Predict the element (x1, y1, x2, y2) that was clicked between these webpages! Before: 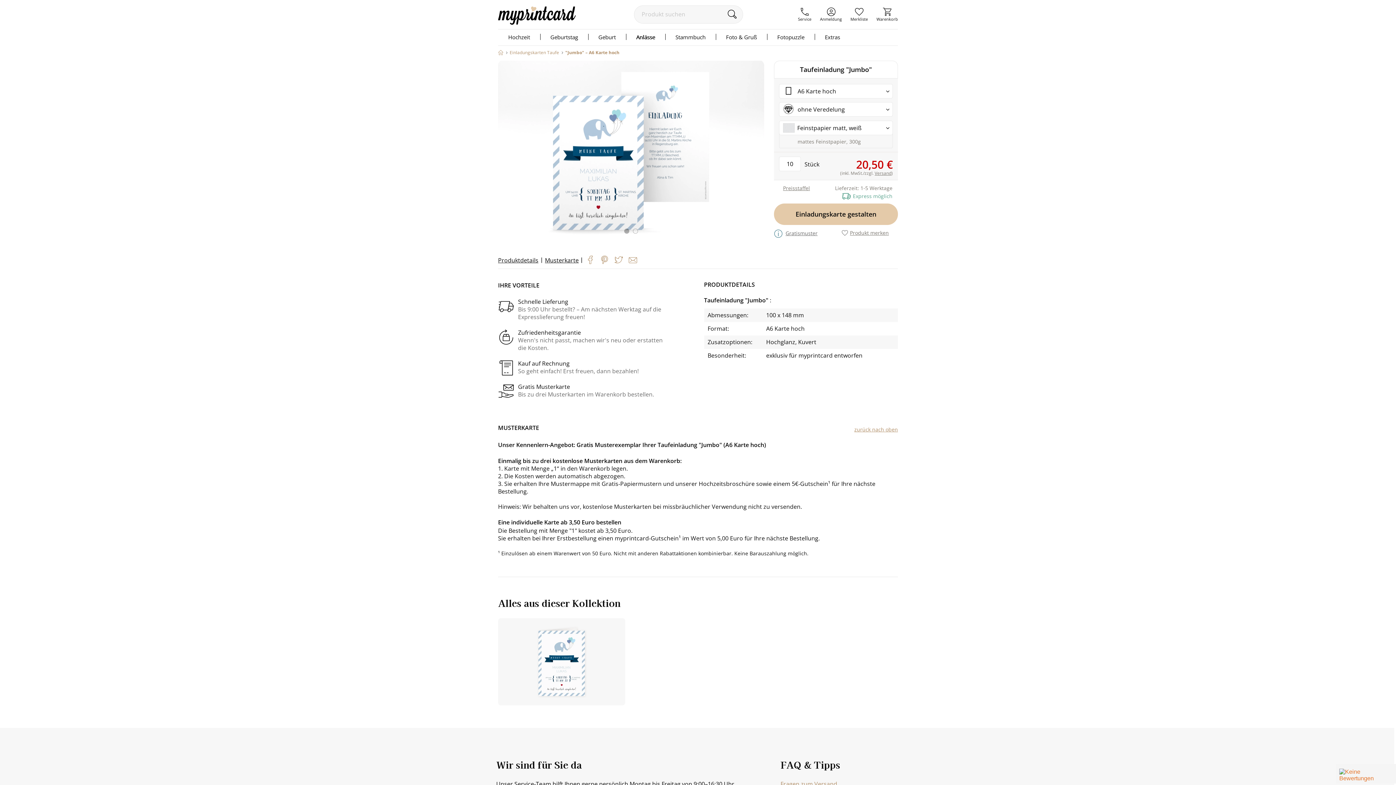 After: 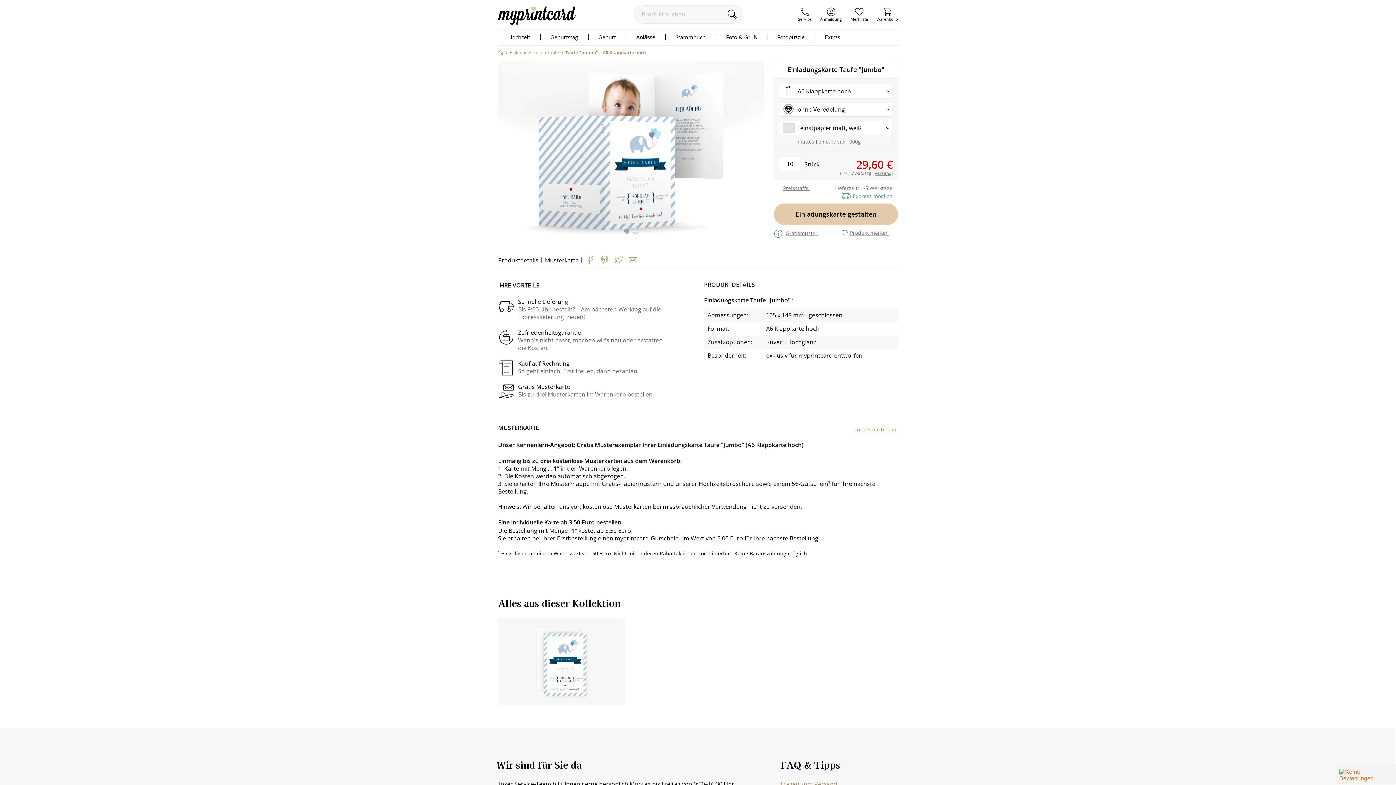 Action: bbox: (498, 618, 625, 705)